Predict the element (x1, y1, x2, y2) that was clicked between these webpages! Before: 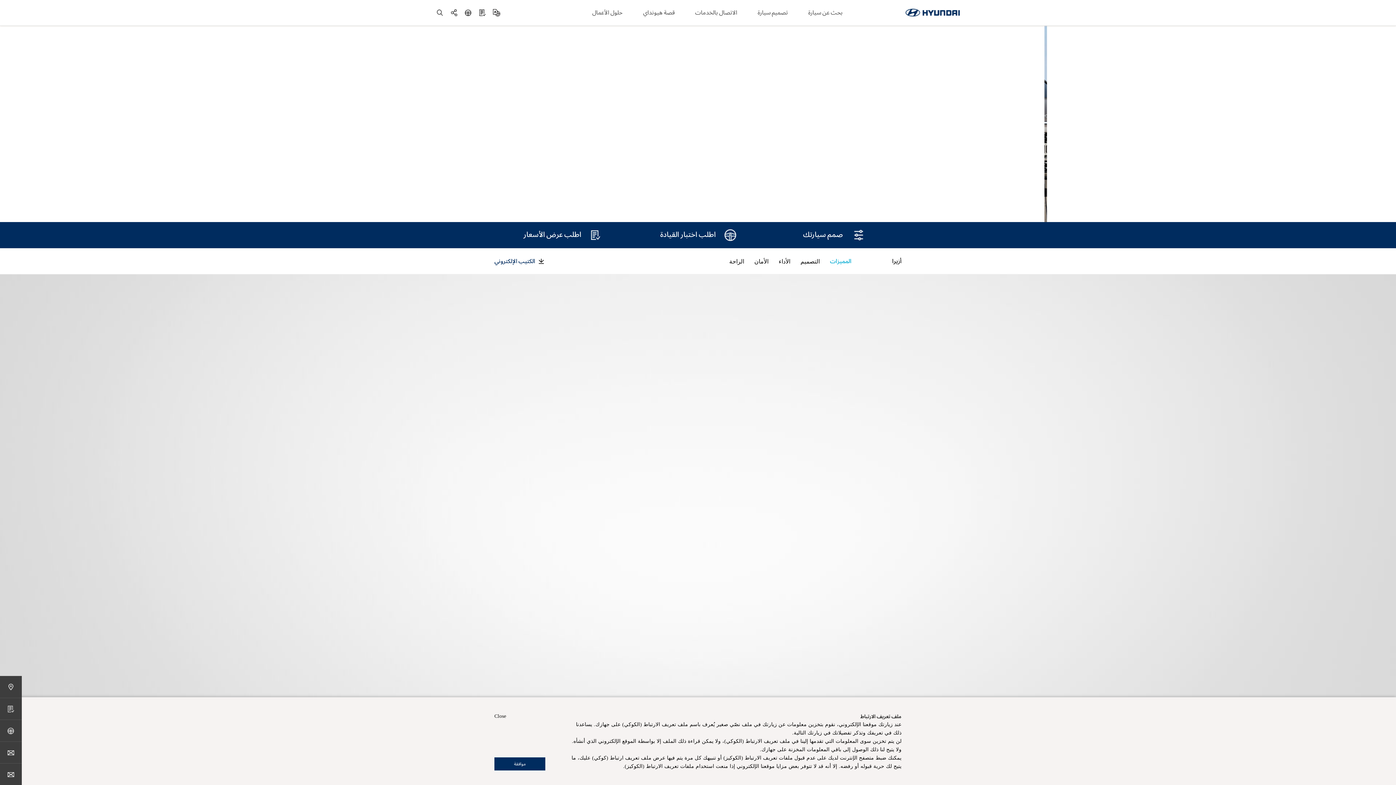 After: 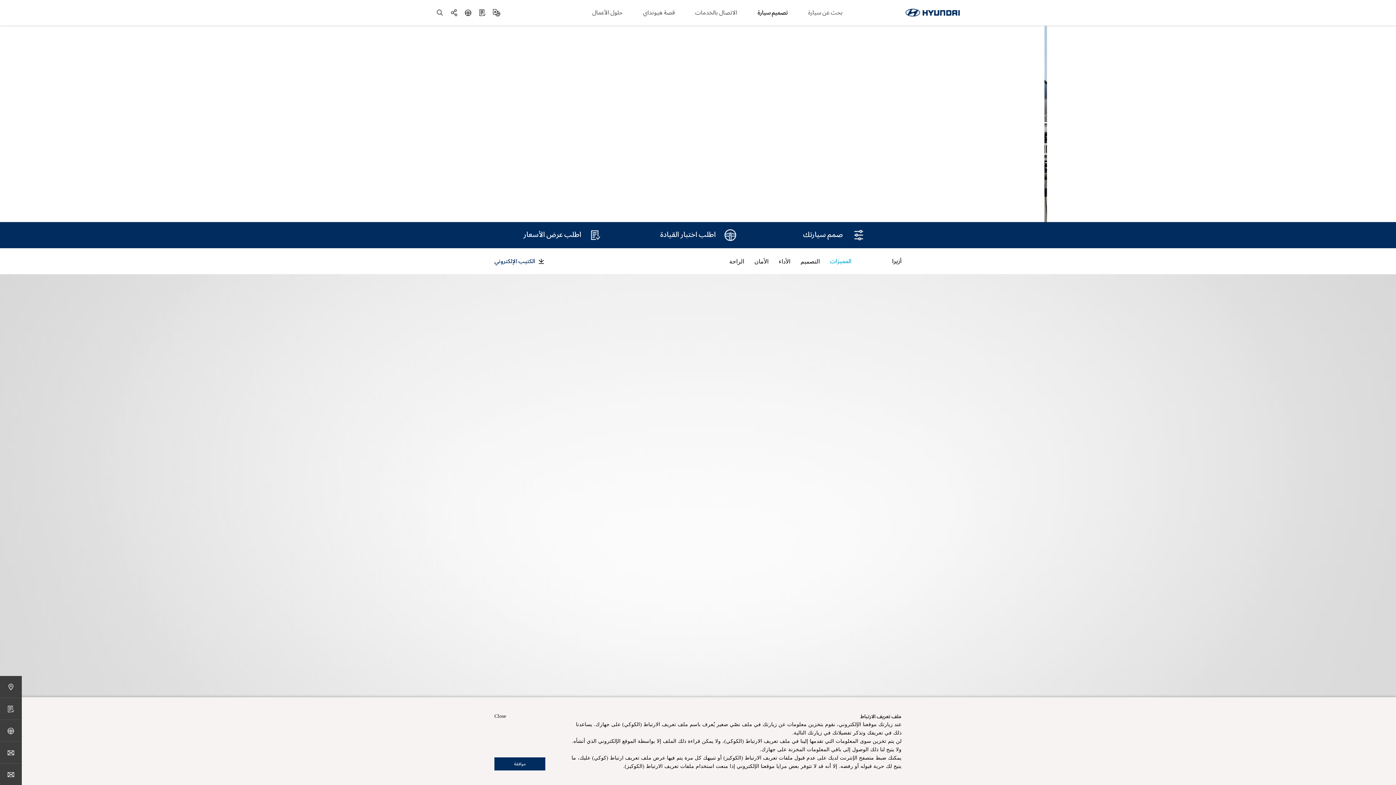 Action: label: تصميم سيارة bbox: (747, 0, 798, 25)